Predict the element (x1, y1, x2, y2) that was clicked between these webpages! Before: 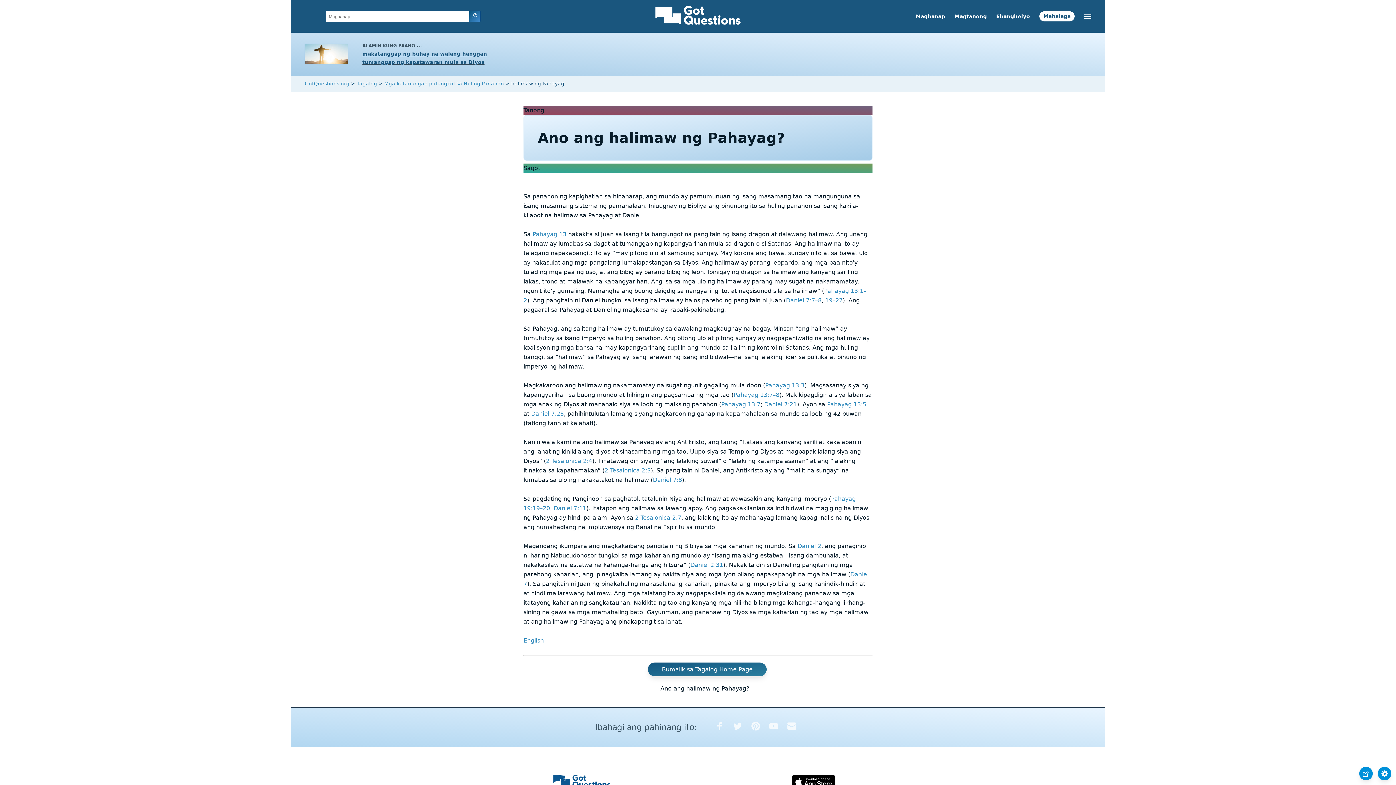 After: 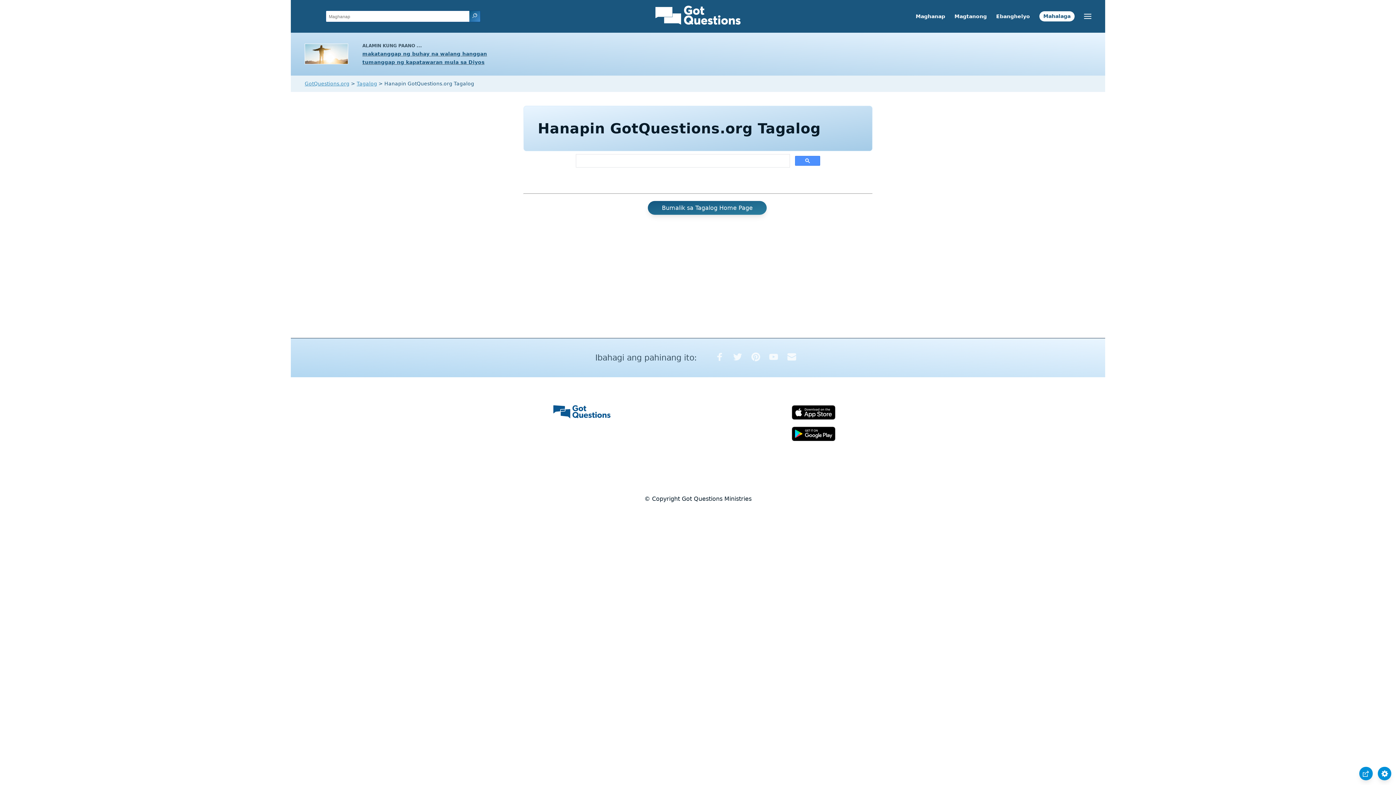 Action: bbox: (469, 10, 480, 22)